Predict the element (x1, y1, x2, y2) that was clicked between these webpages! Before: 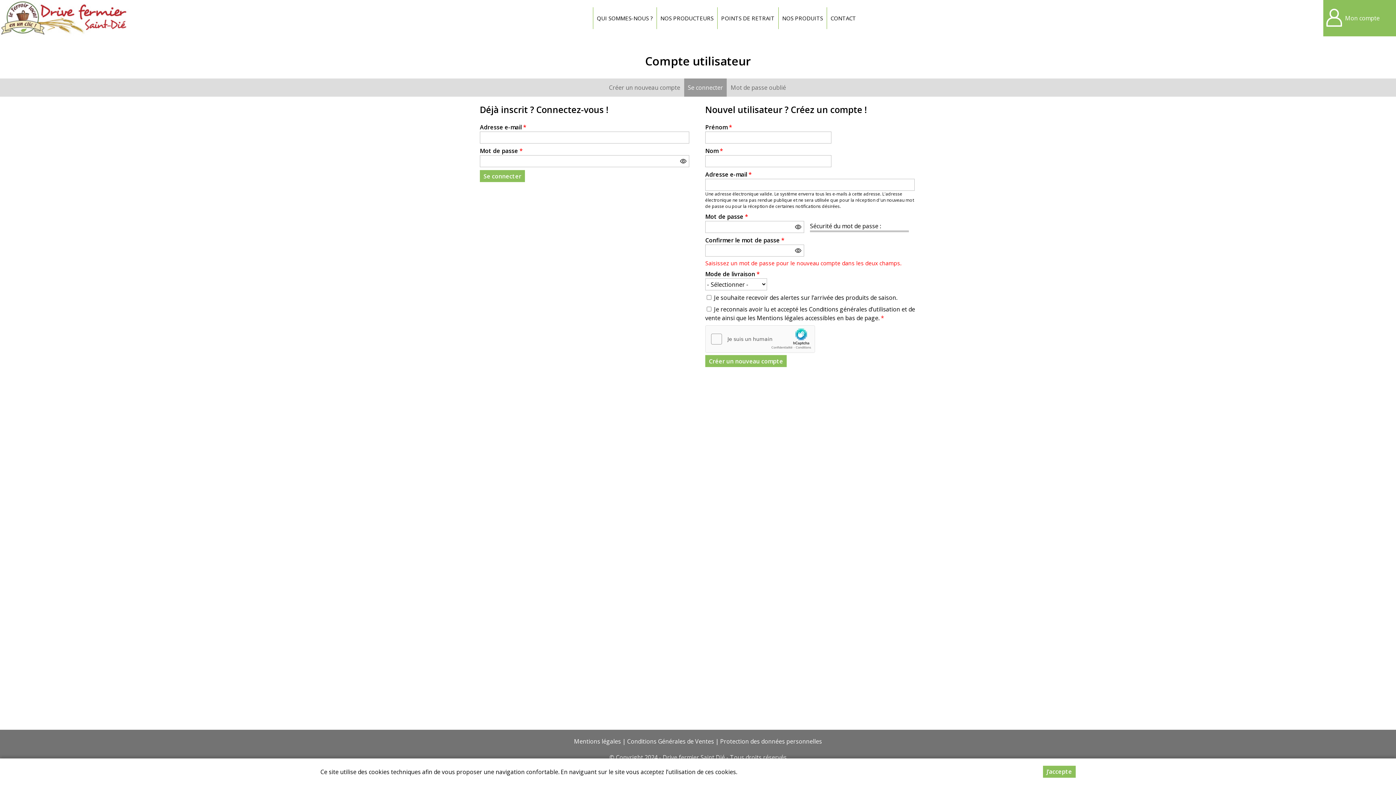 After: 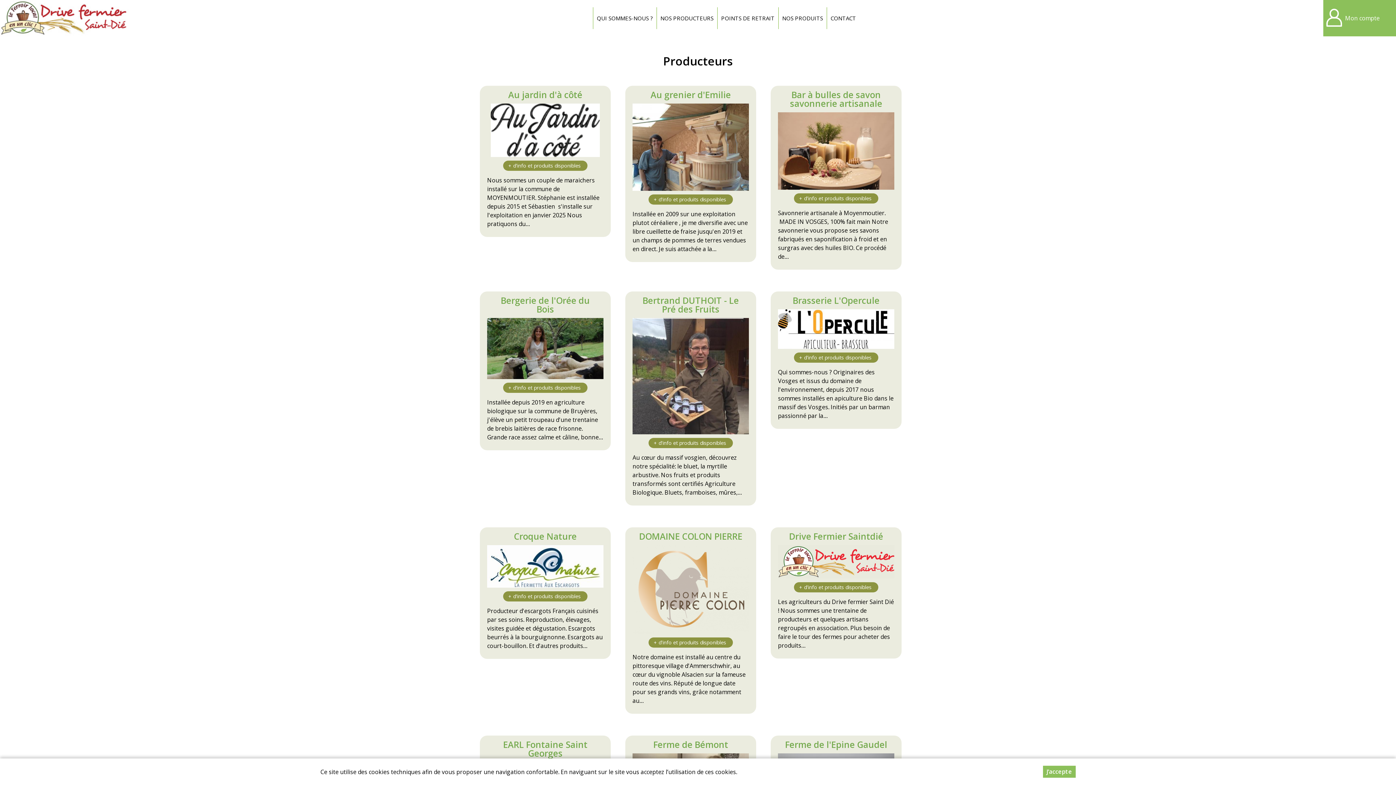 Action: bbox: (657, 7, 717, 29) label: NOS PRODUCTEURS